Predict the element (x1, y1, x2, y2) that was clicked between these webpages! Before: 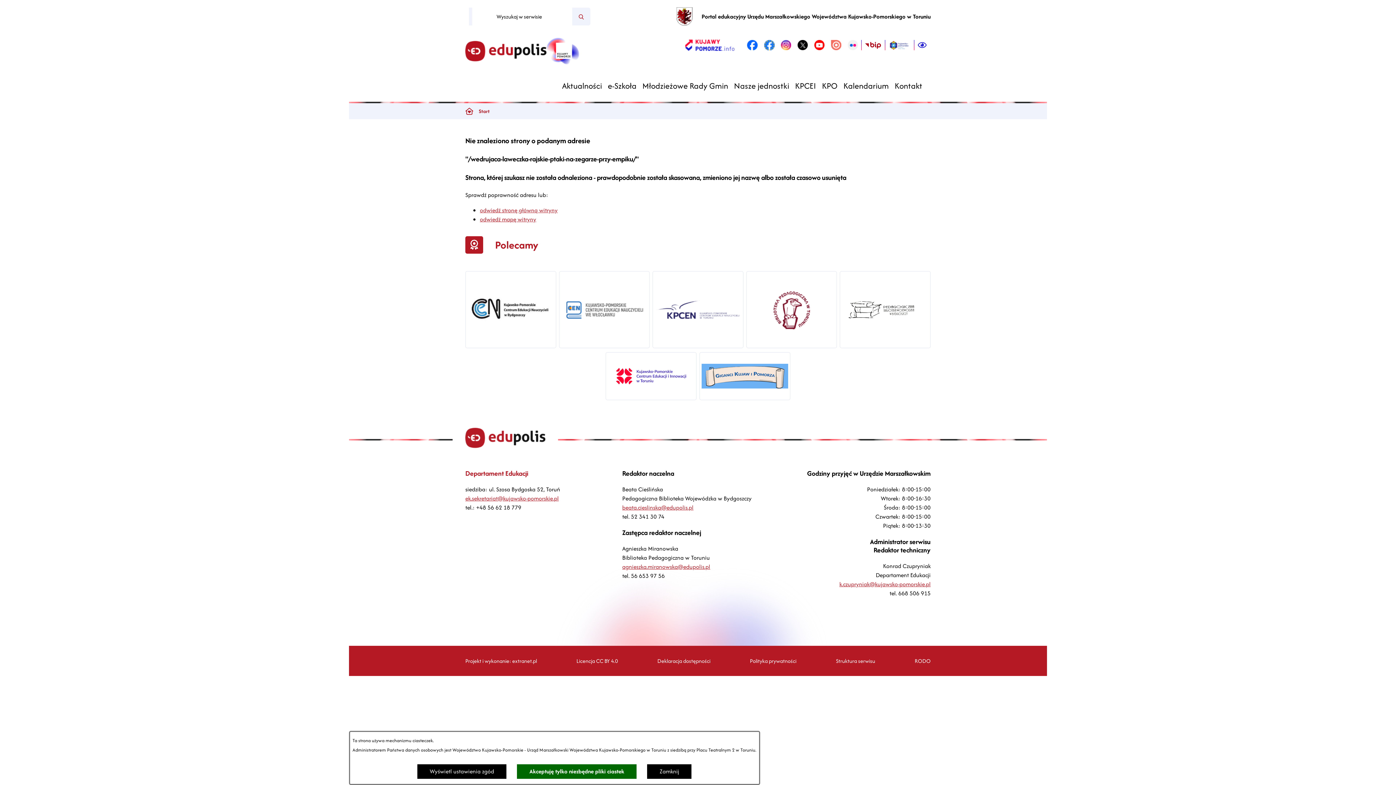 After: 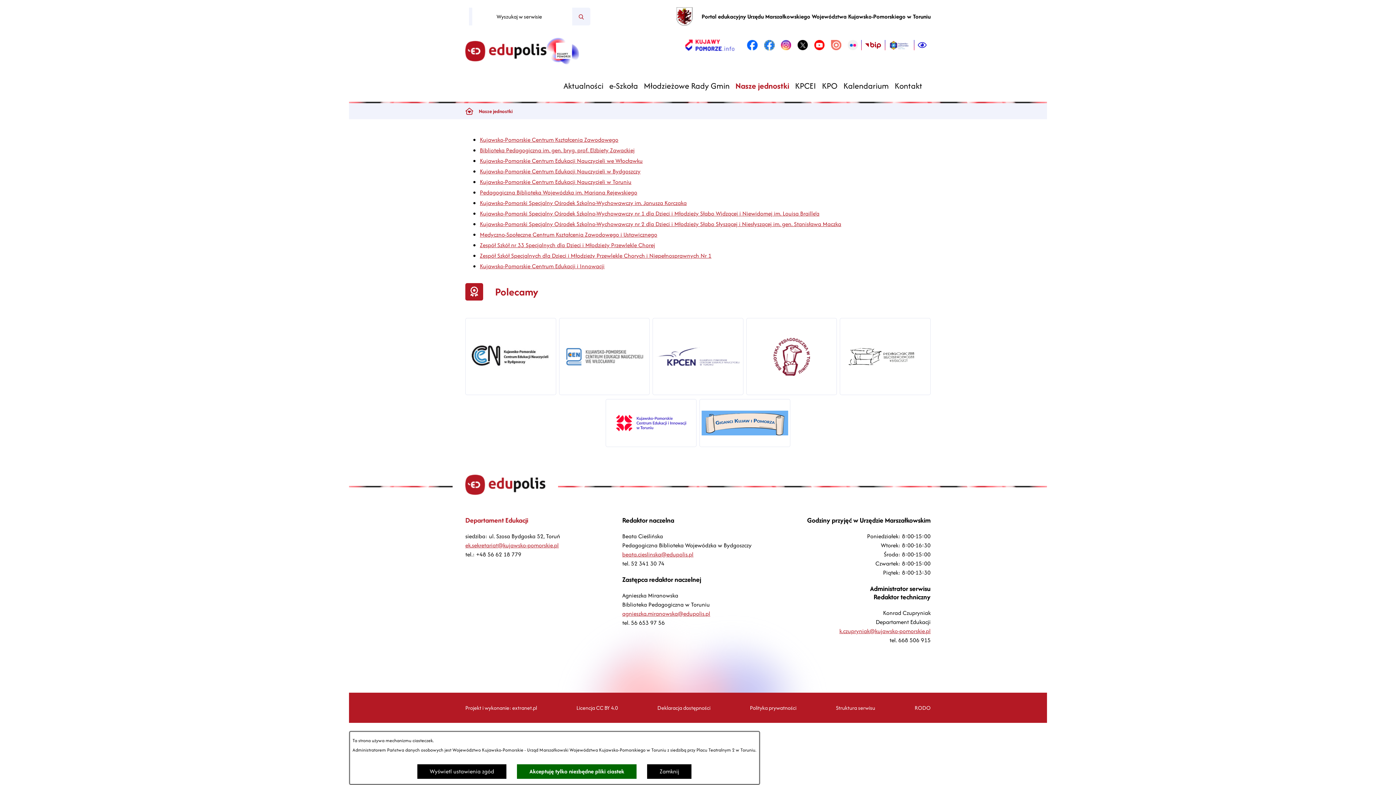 Action: bbox: (731, 78, 792, 92) label: Nasze jednostki